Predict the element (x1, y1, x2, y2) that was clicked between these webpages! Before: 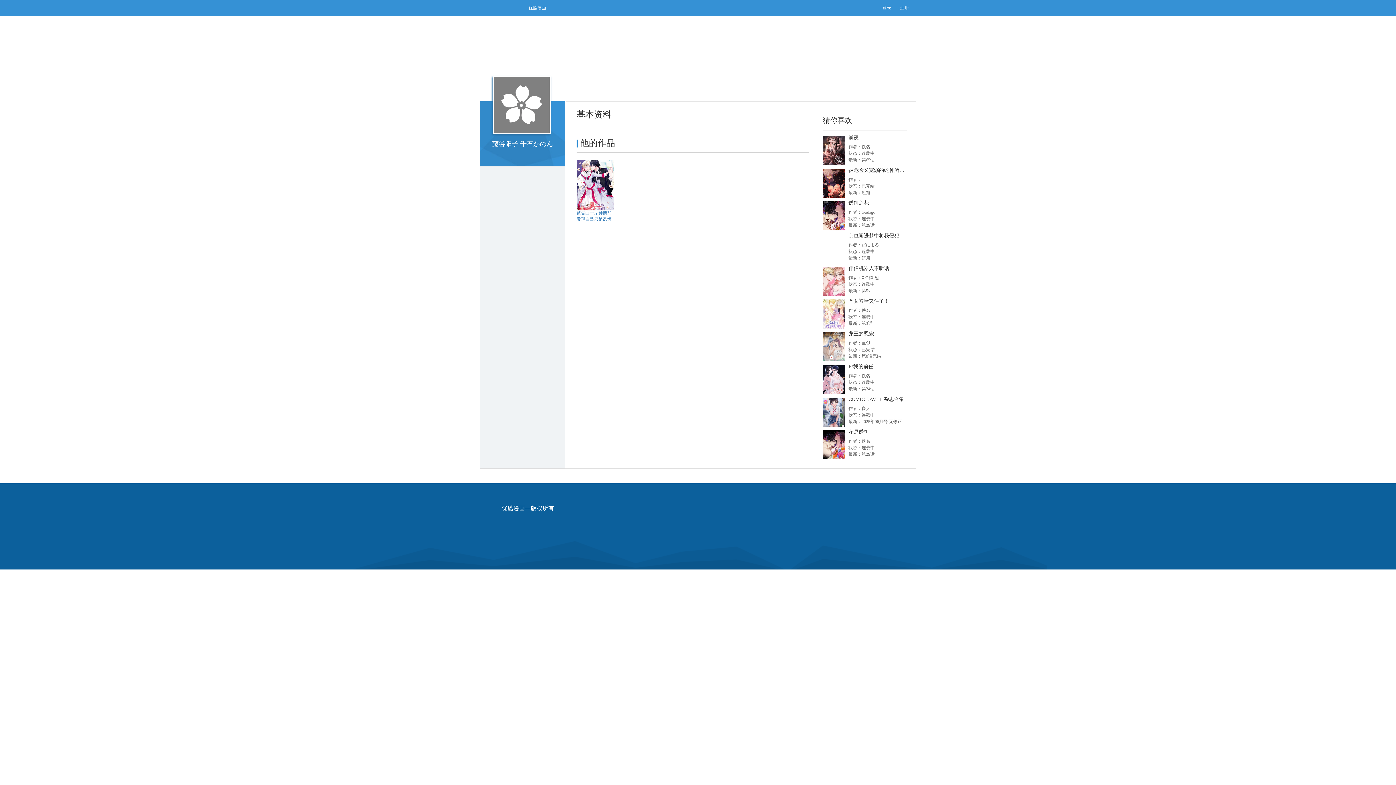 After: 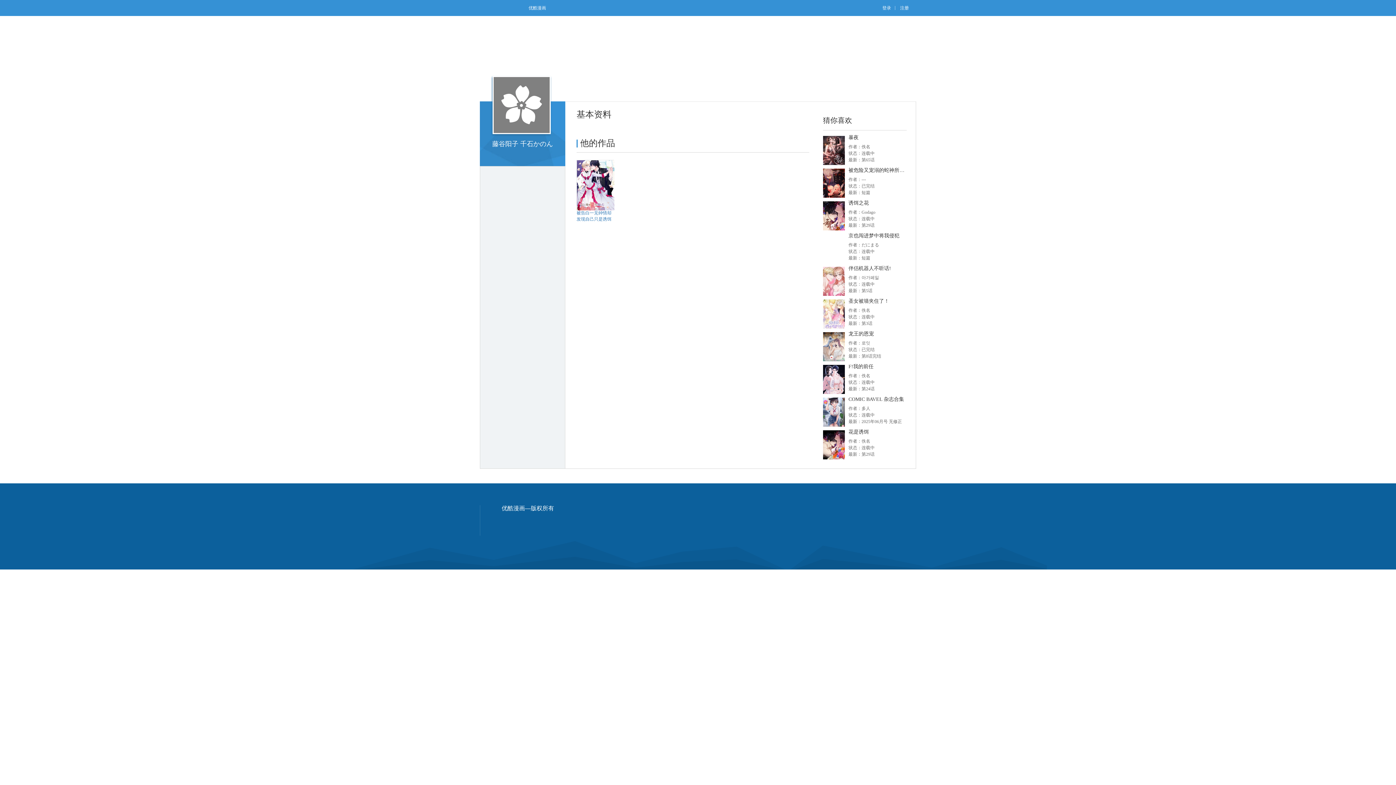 Action: label: 暴夜 bbox: (848, 134, 906, 142)